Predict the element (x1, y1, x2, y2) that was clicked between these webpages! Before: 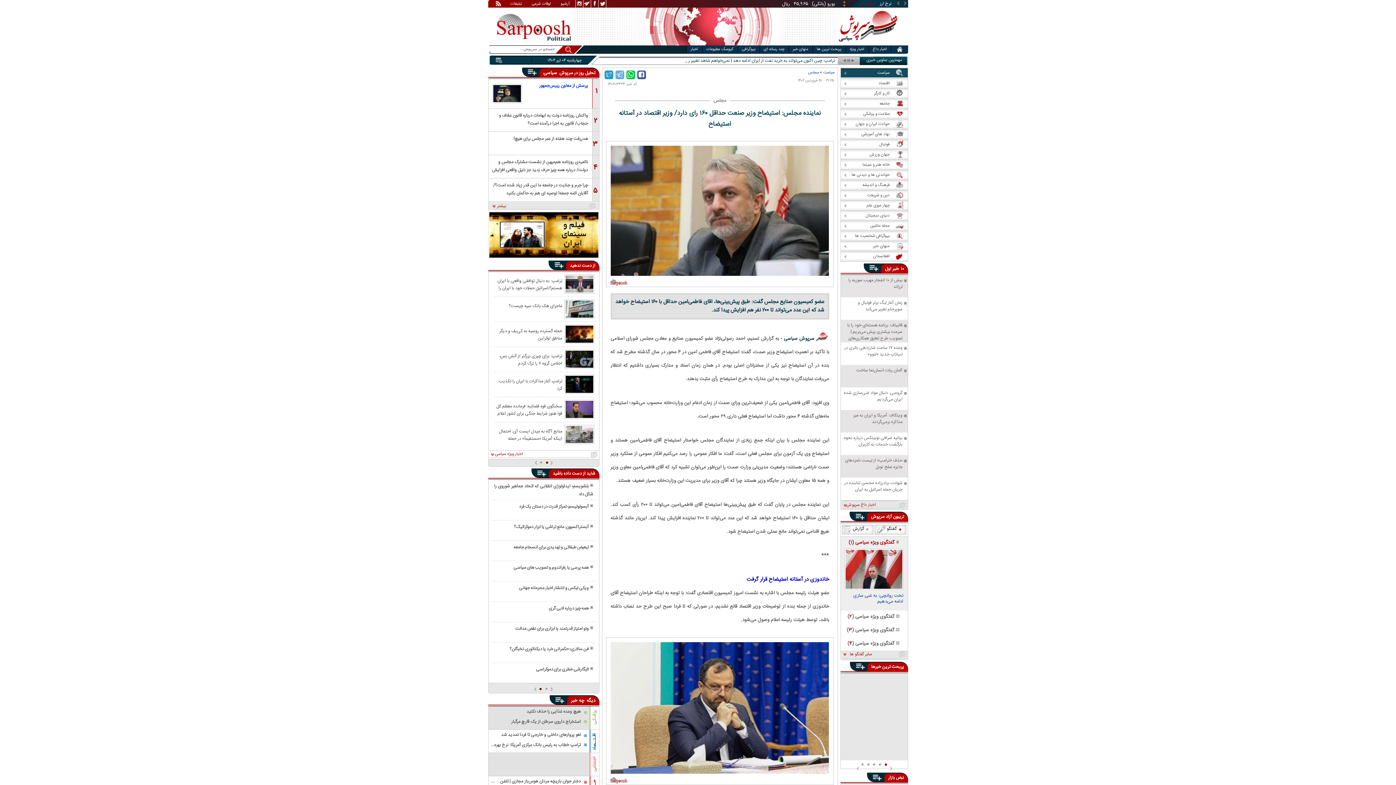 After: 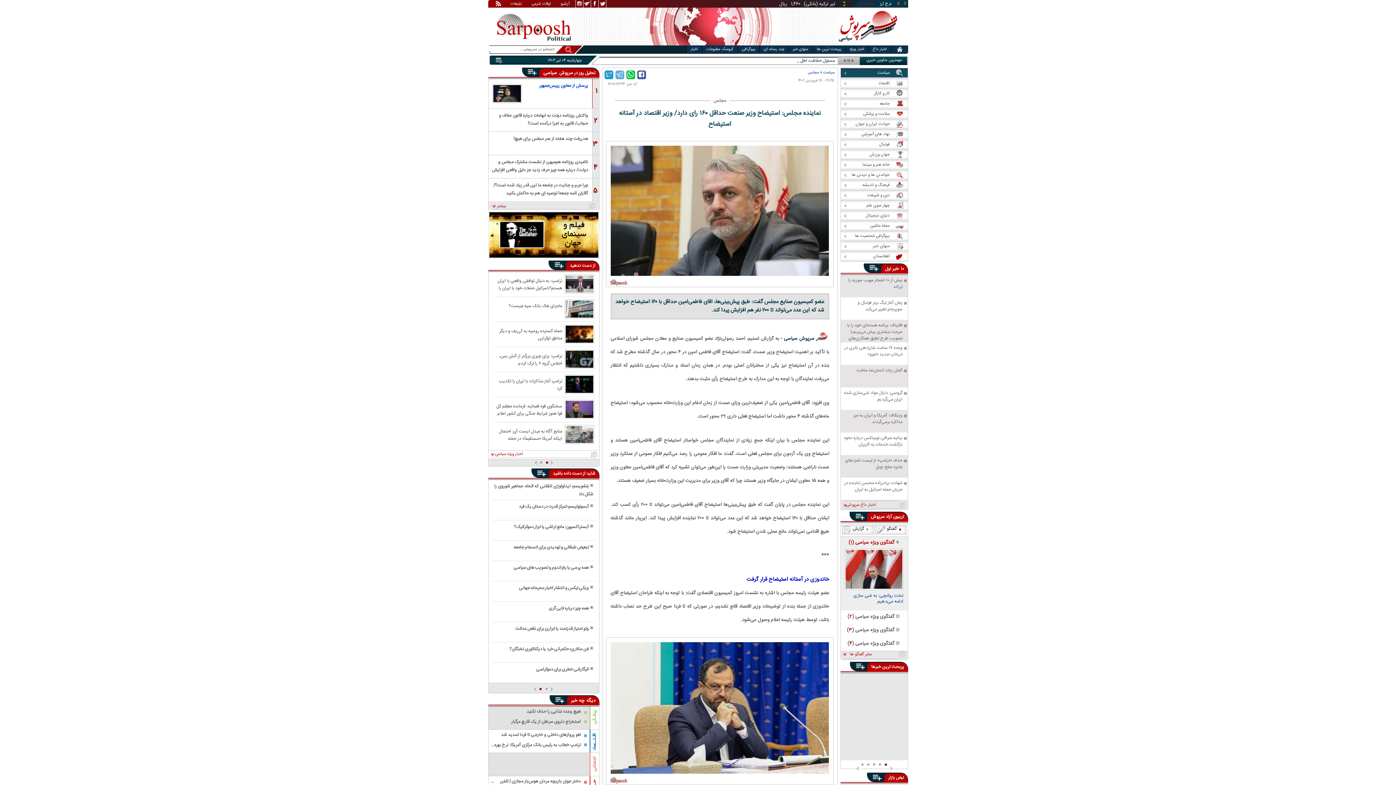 Action: label: همه چیز درباره لابی گری bbox: (494, 604, 593, 612)